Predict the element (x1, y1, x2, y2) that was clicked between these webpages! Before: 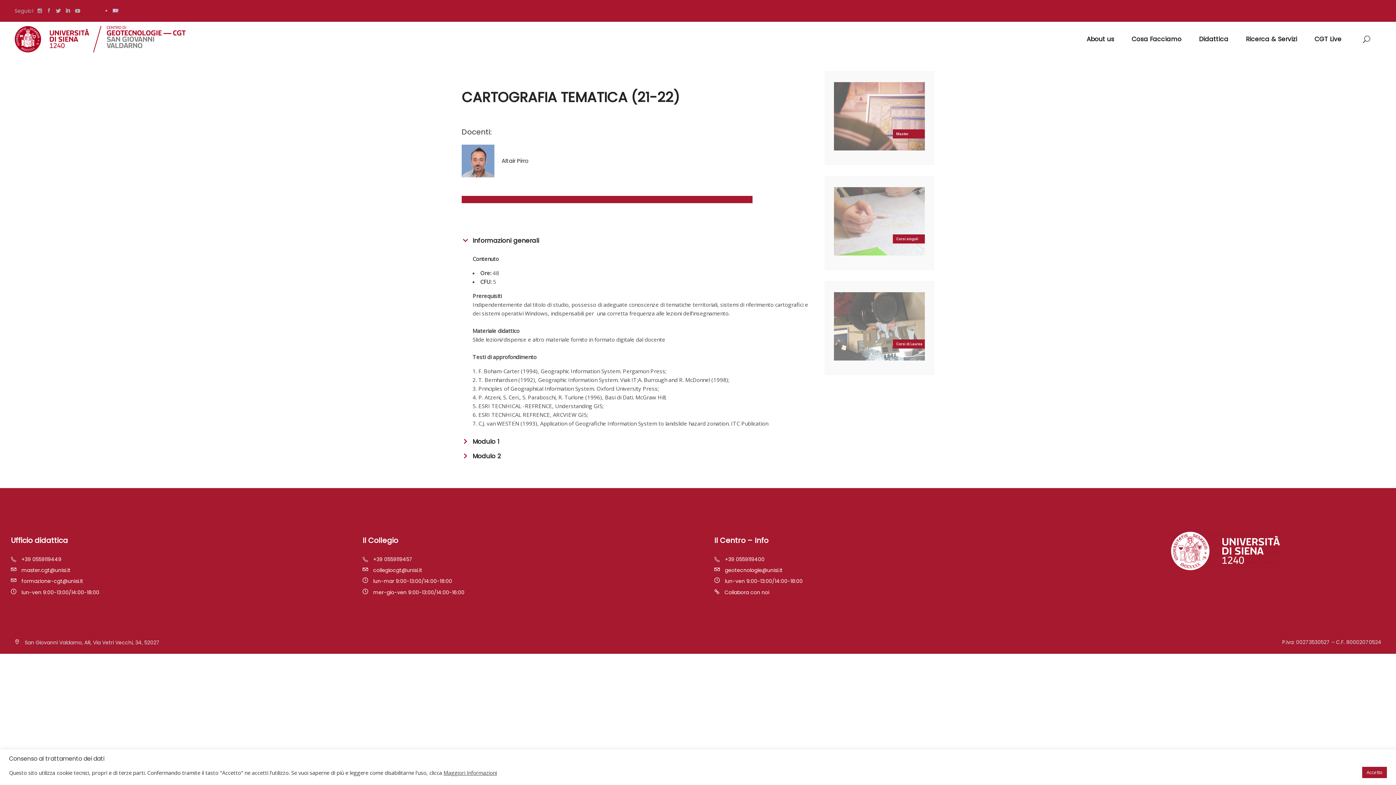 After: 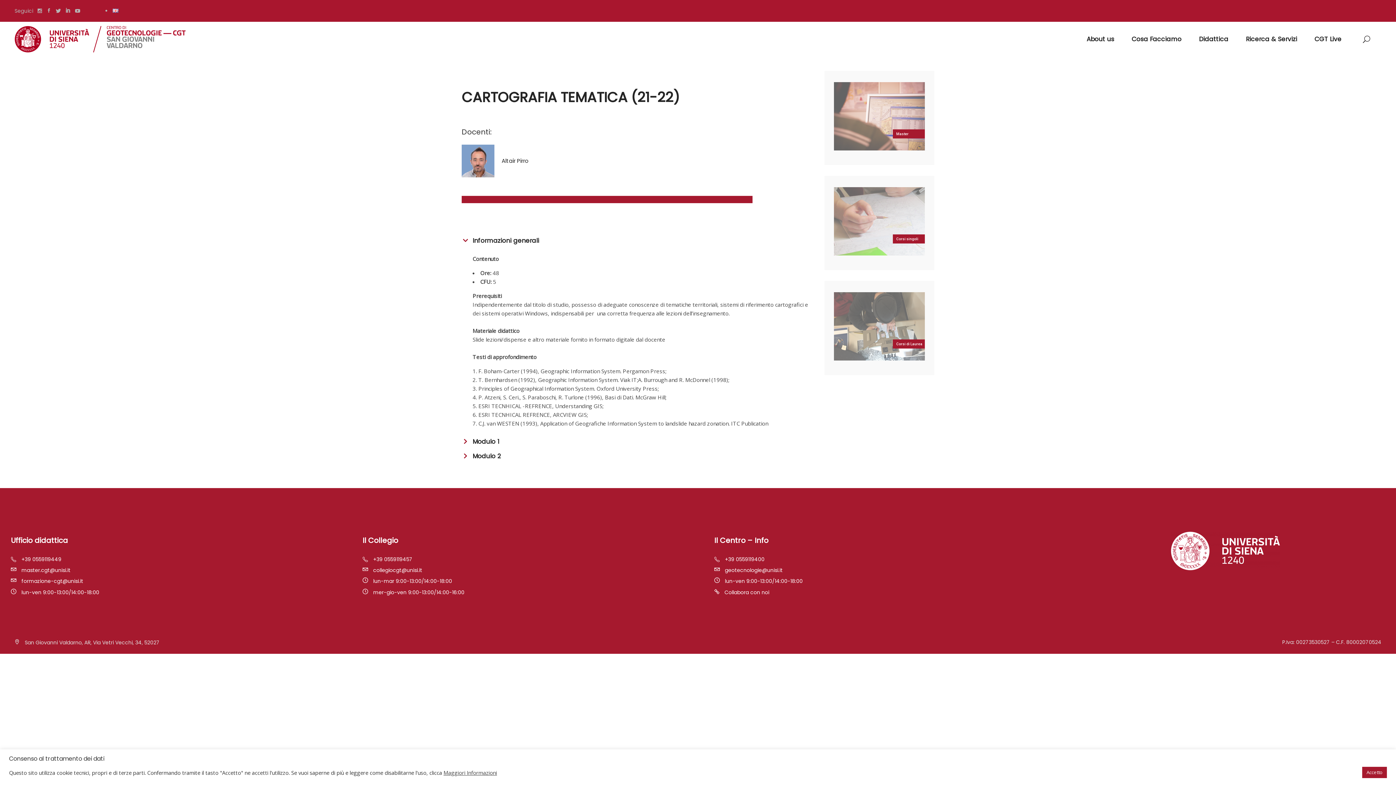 Action: label:  lun-mar 9:00-13:00/14:00-18:00 bbox: (362, 576, 692, 585)